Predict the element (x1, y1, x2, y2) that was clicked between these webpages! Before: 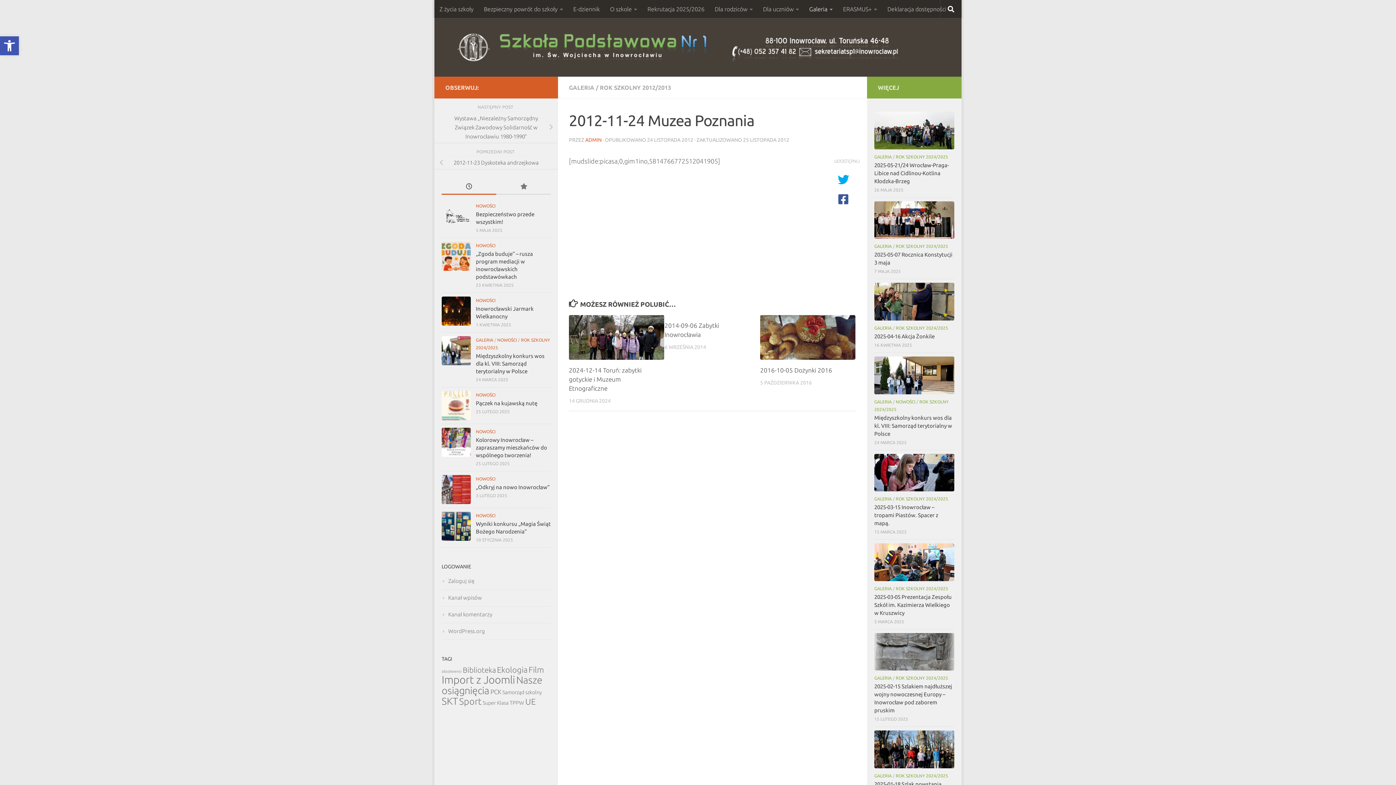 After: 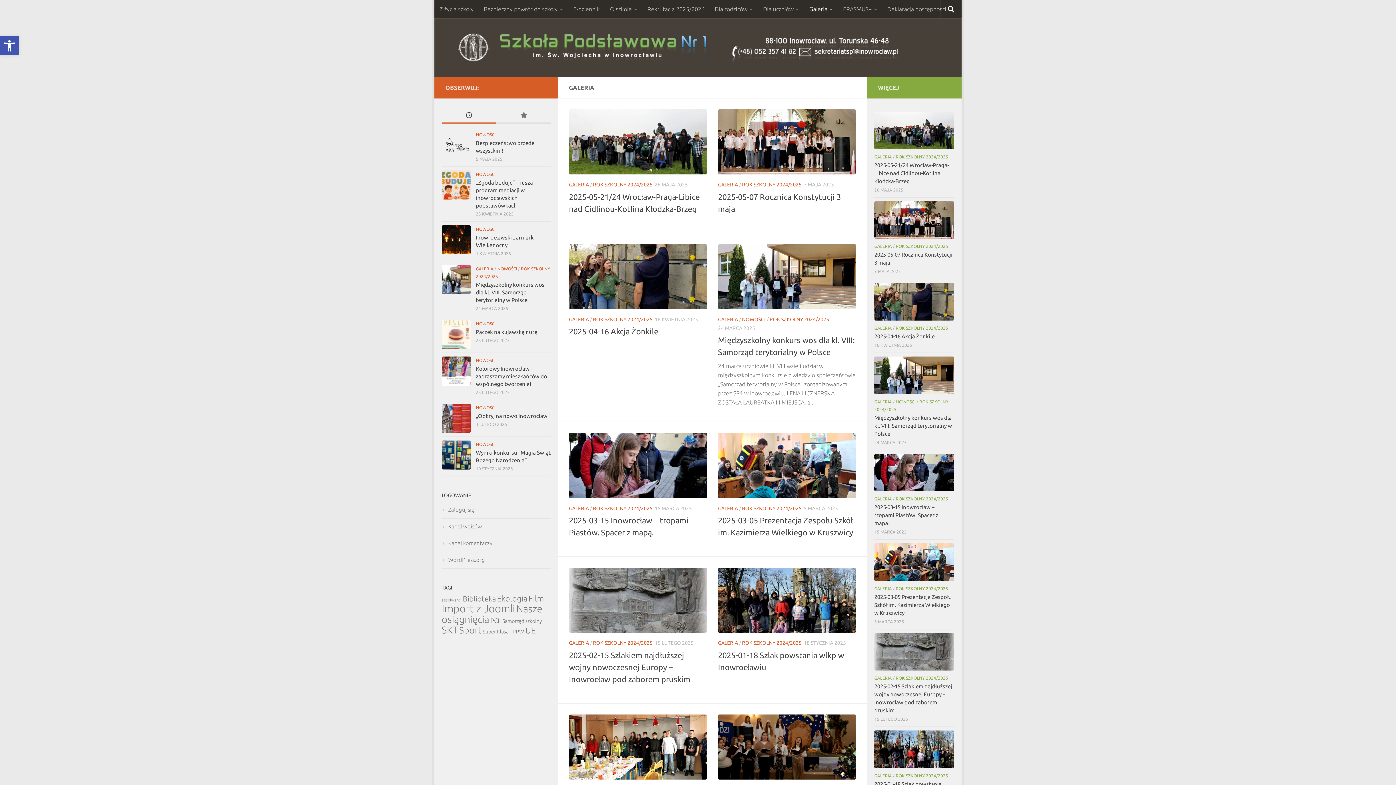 Action: label: GALERIA bbox: (874, 586, 892, 591)